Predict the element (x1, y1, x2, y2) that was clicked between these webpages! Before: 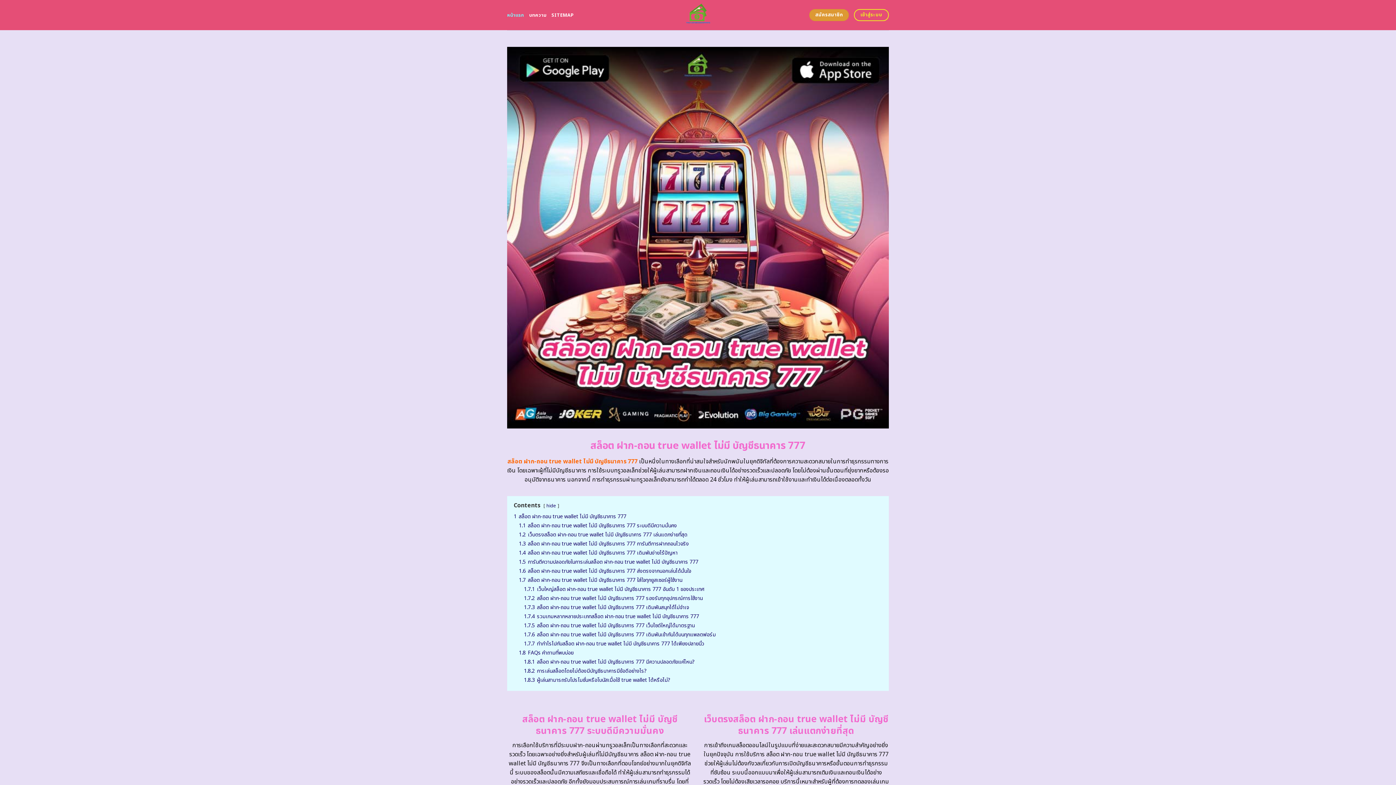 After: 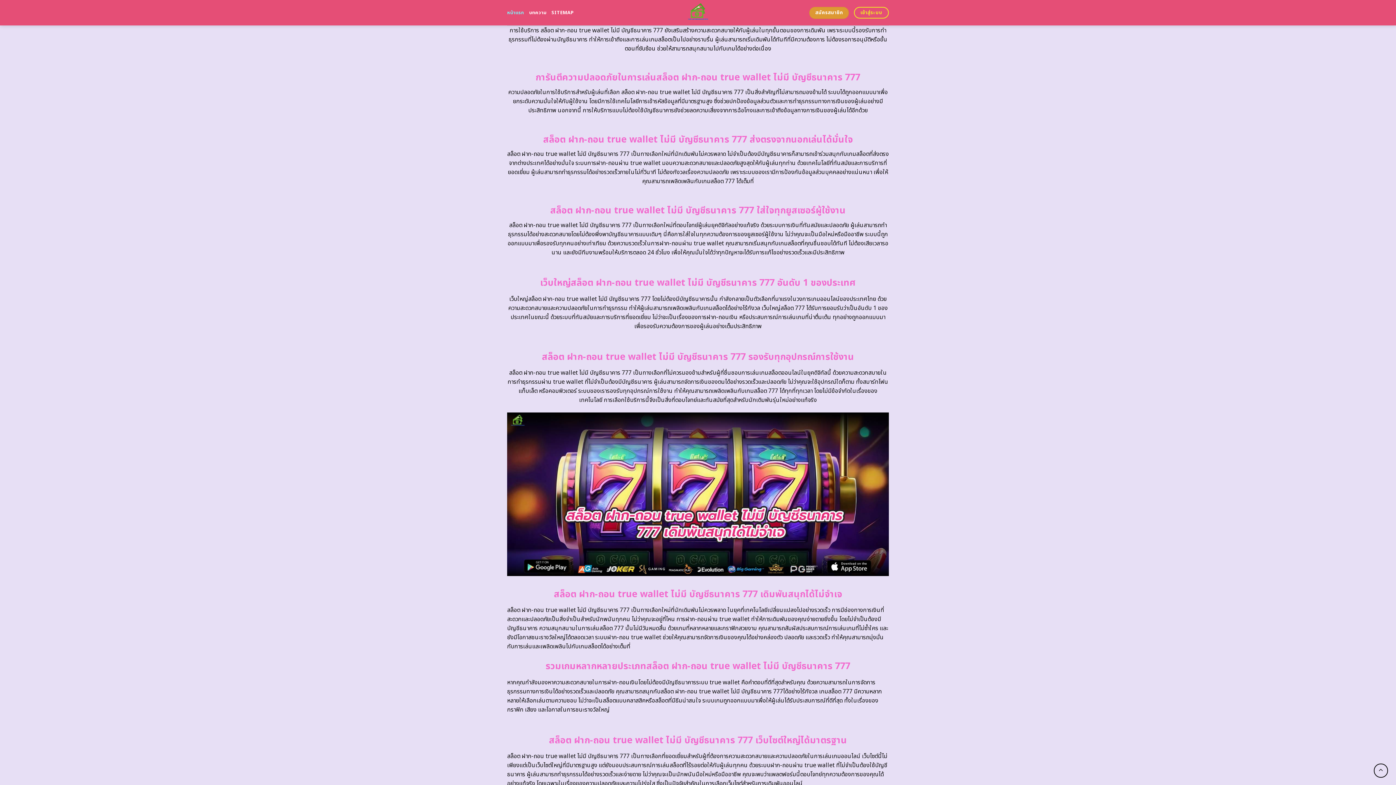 Action: label: 1.4 สล็อต ฝาก-ถอน true wallet ไม่มี บัญชีธนาคาร 777 เดิมพันง่ายไร้ปัญหา bbox: (518, 549, 677, 556)